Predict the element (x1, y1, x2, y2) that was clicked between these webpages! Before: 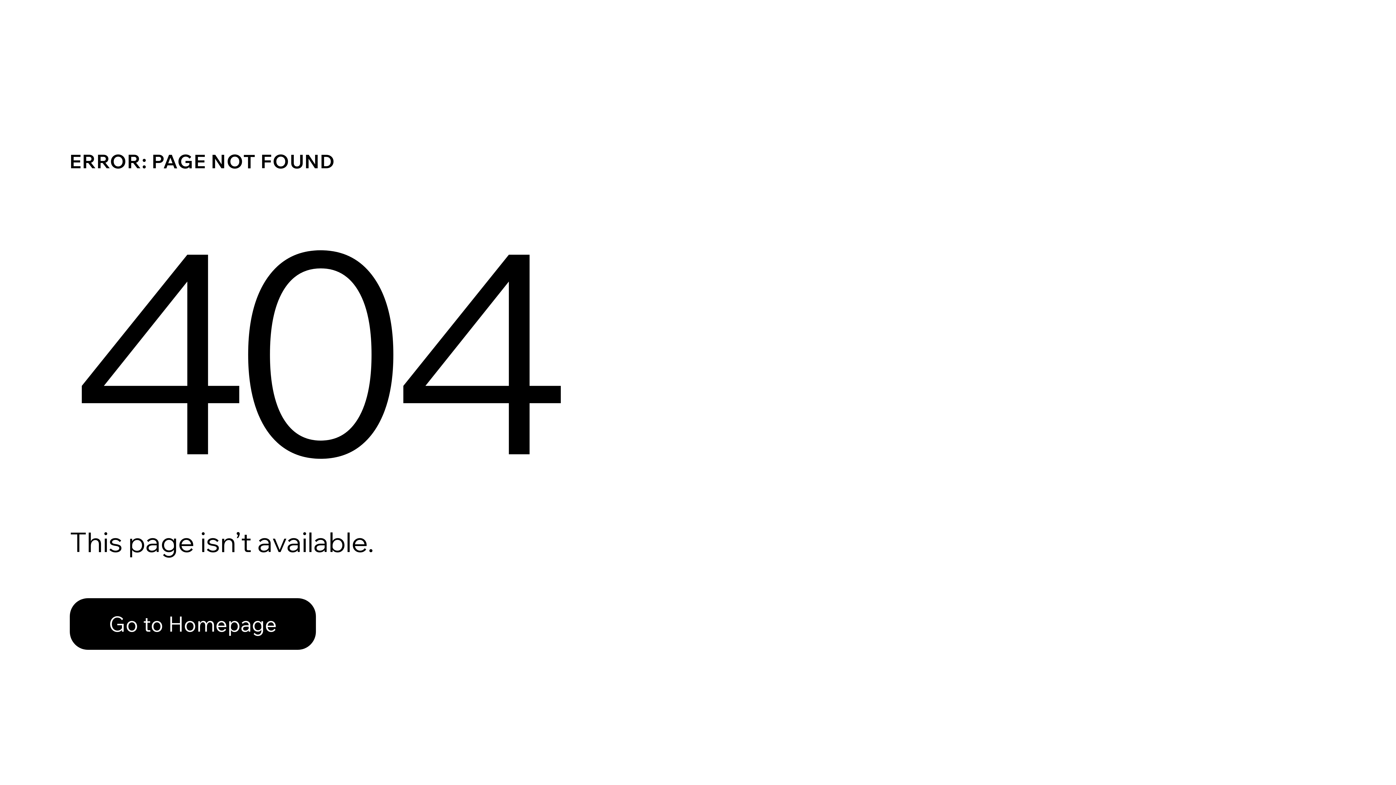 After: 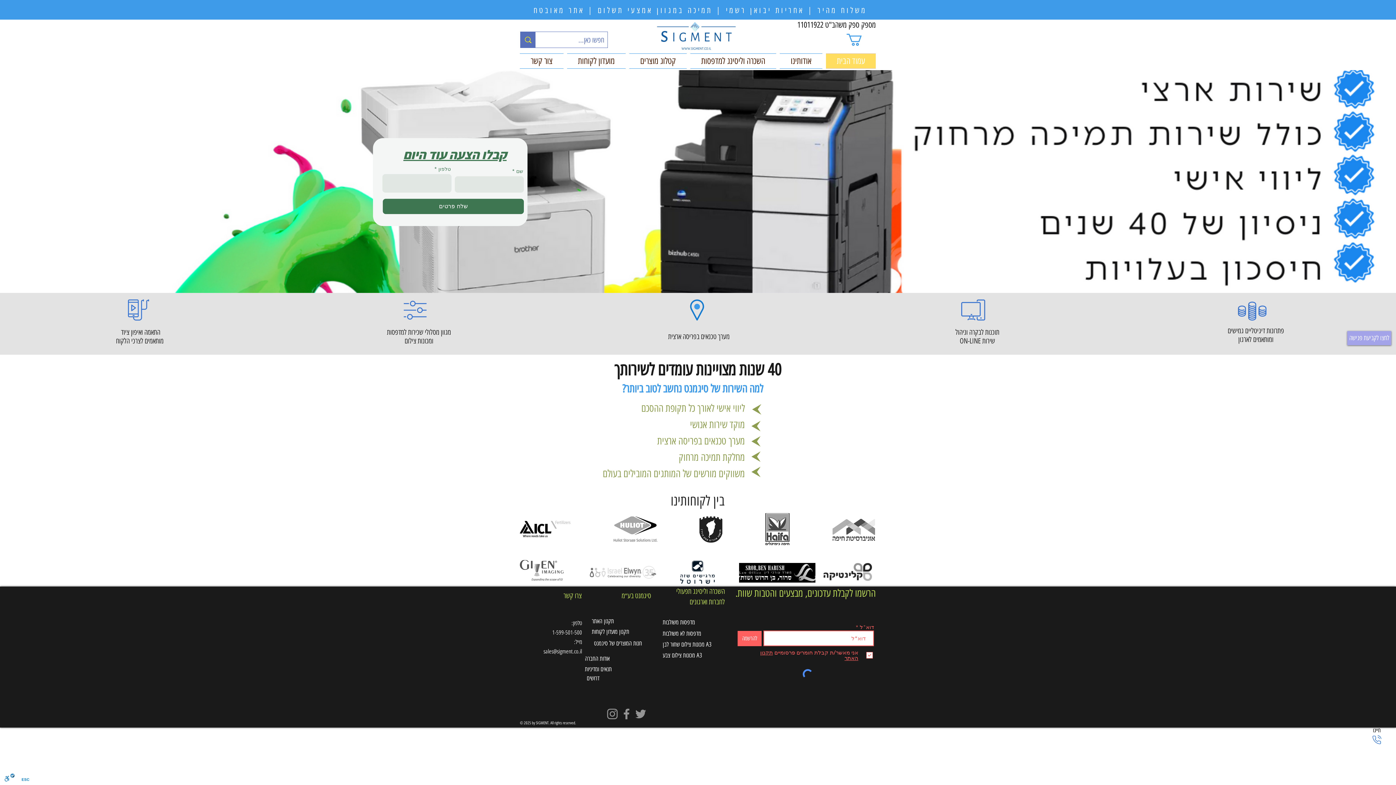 Action: bbox: (69, 598, 316, 650) label: Go to Homepage